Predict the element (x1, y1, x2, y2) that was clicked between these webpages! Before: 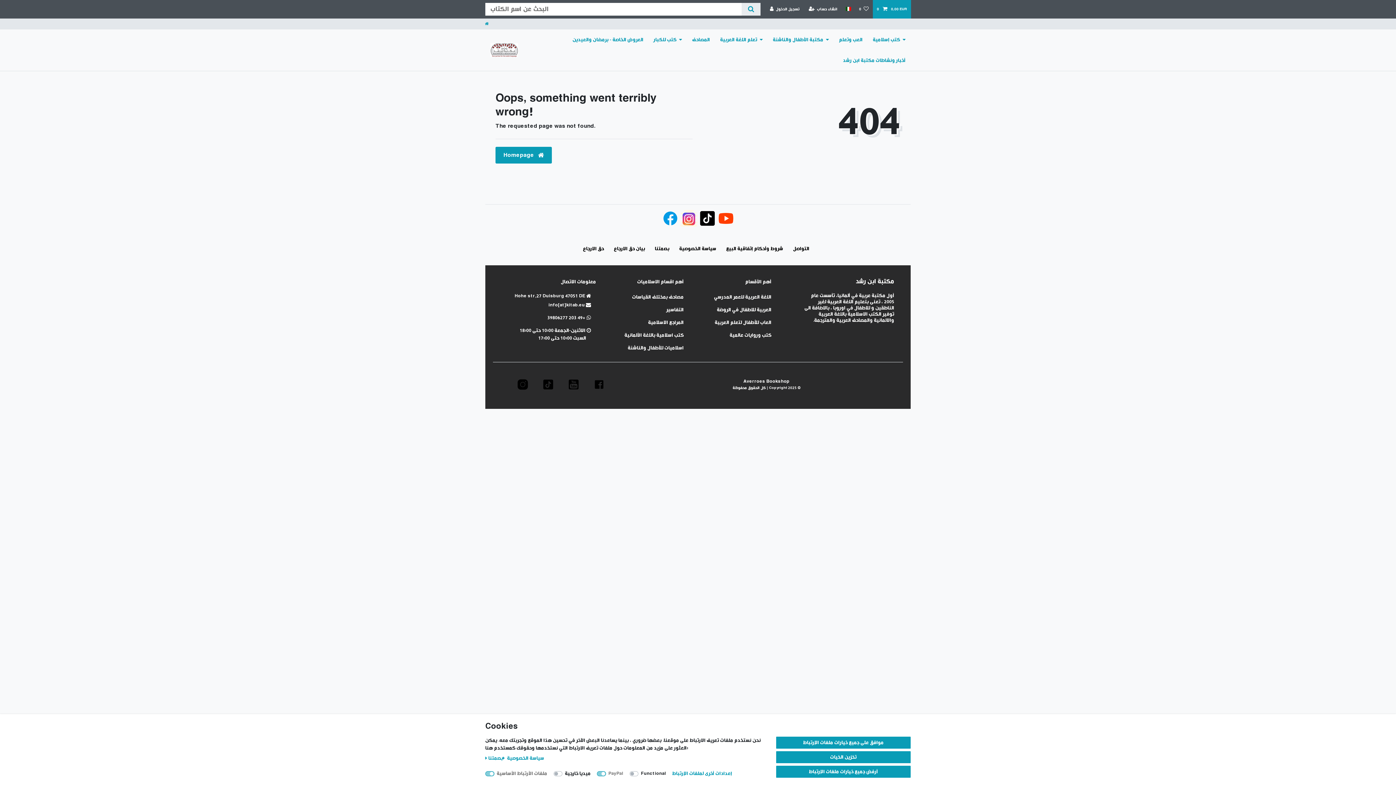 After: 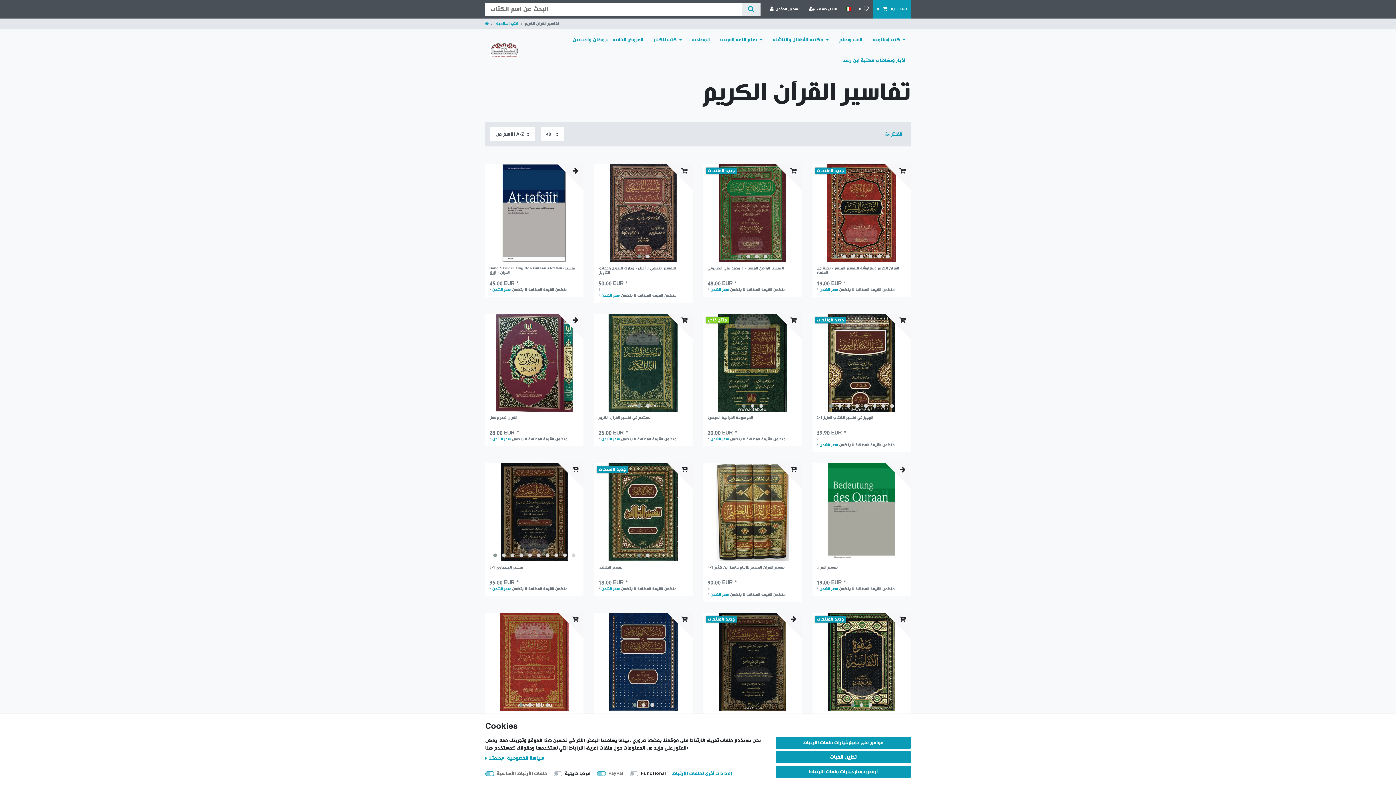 Action: label: التفاسير bbox: (666, 307, 683, 312)